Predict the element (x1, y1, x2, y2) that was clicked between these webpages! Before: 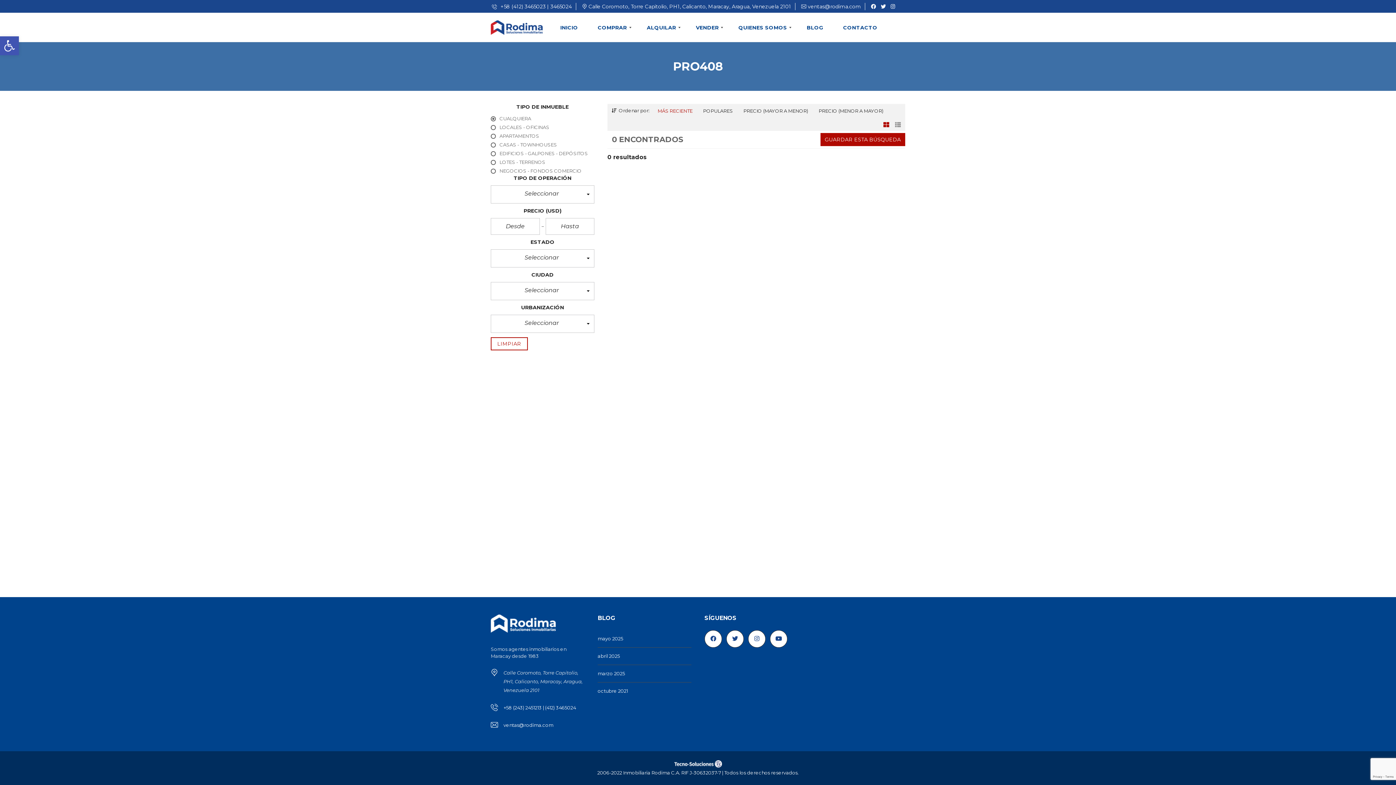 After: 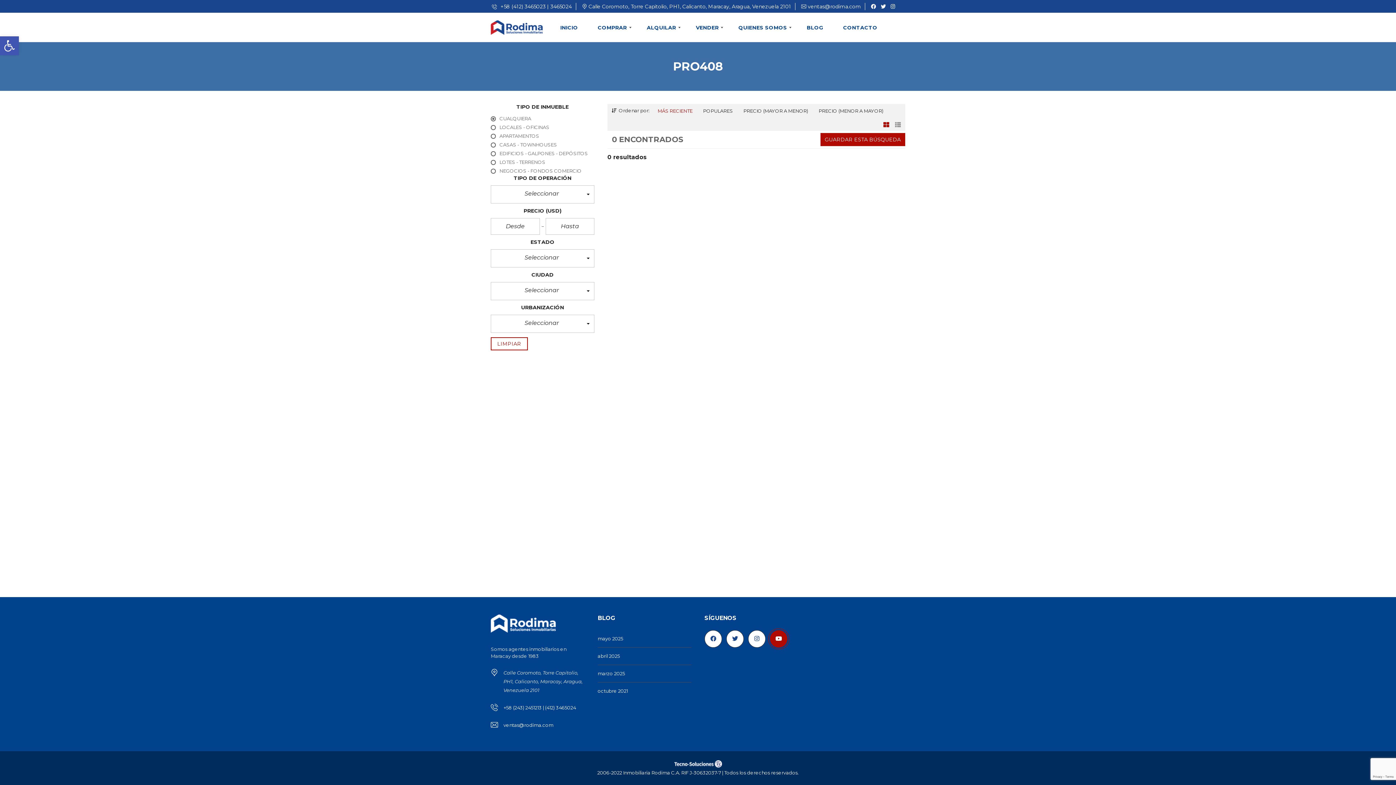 Action: bbox: (770, 630, 787, 648)